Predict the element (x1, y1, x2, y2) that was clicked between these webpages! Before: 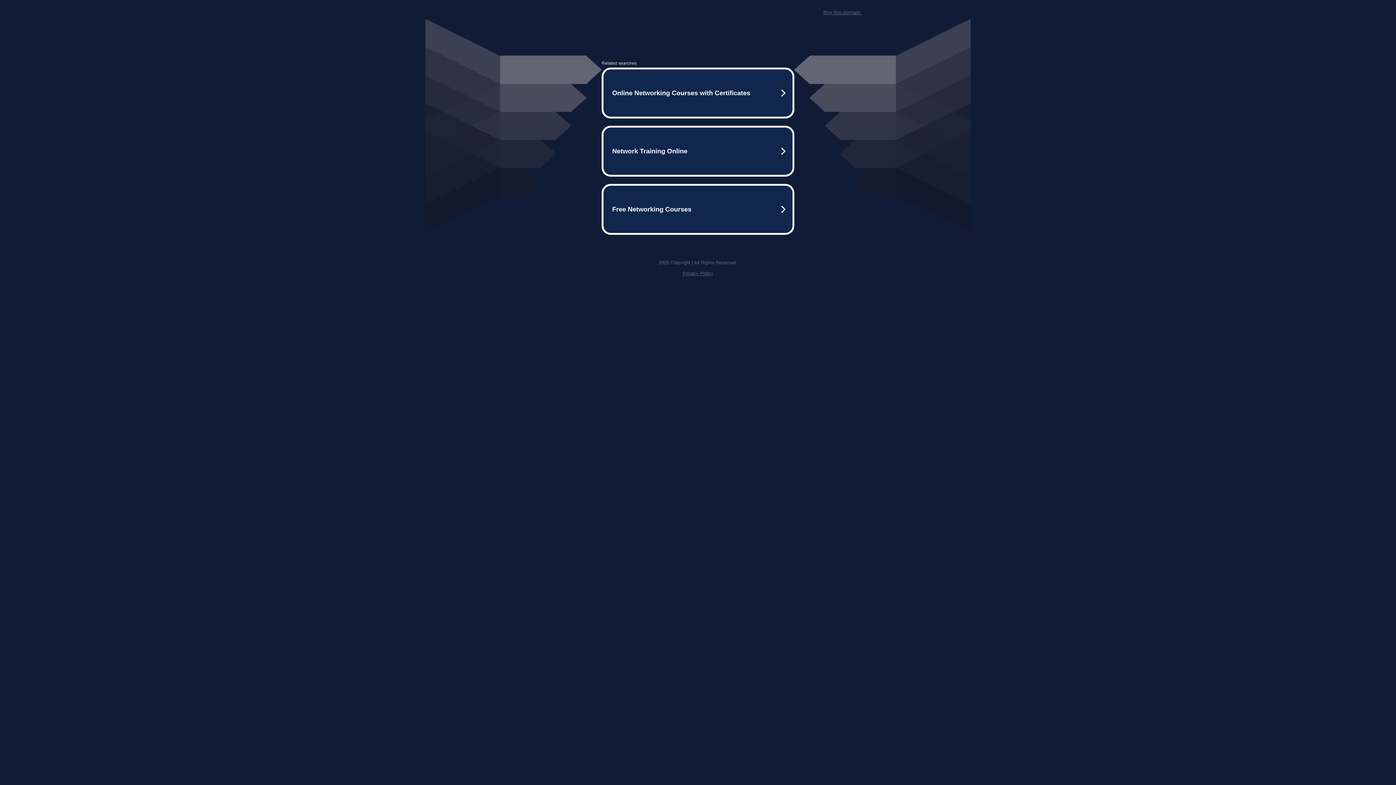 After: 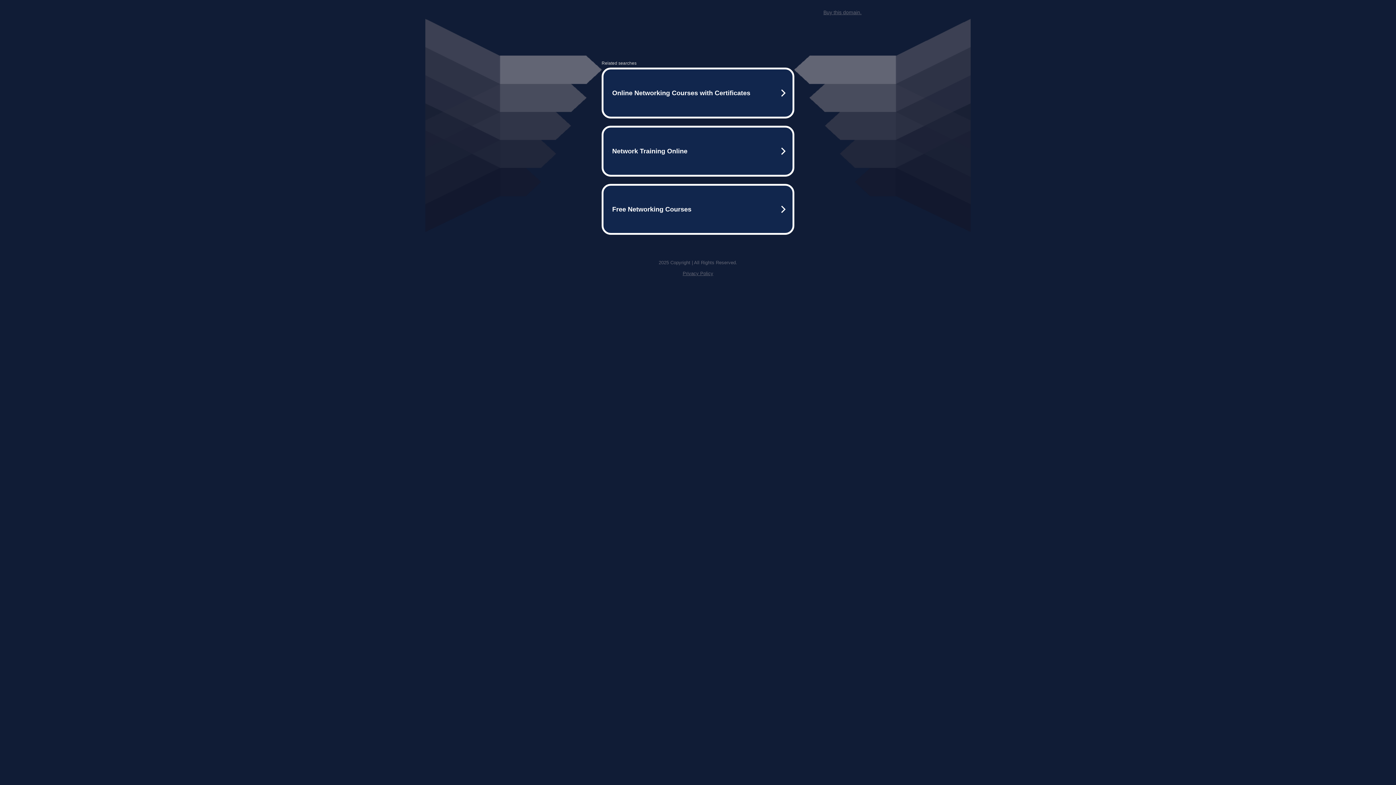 Action: bbox: (682, 270, 713, 276) label: Privacy Policy